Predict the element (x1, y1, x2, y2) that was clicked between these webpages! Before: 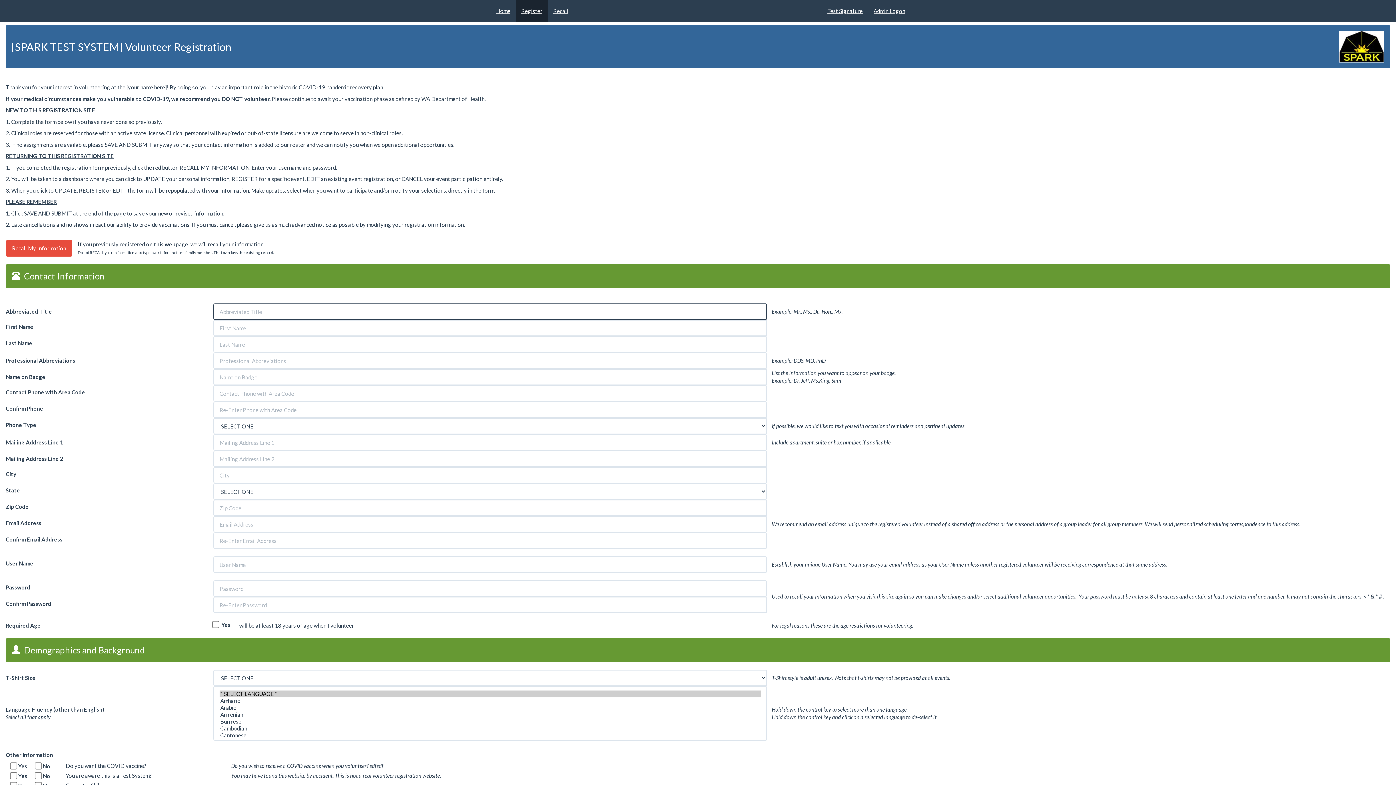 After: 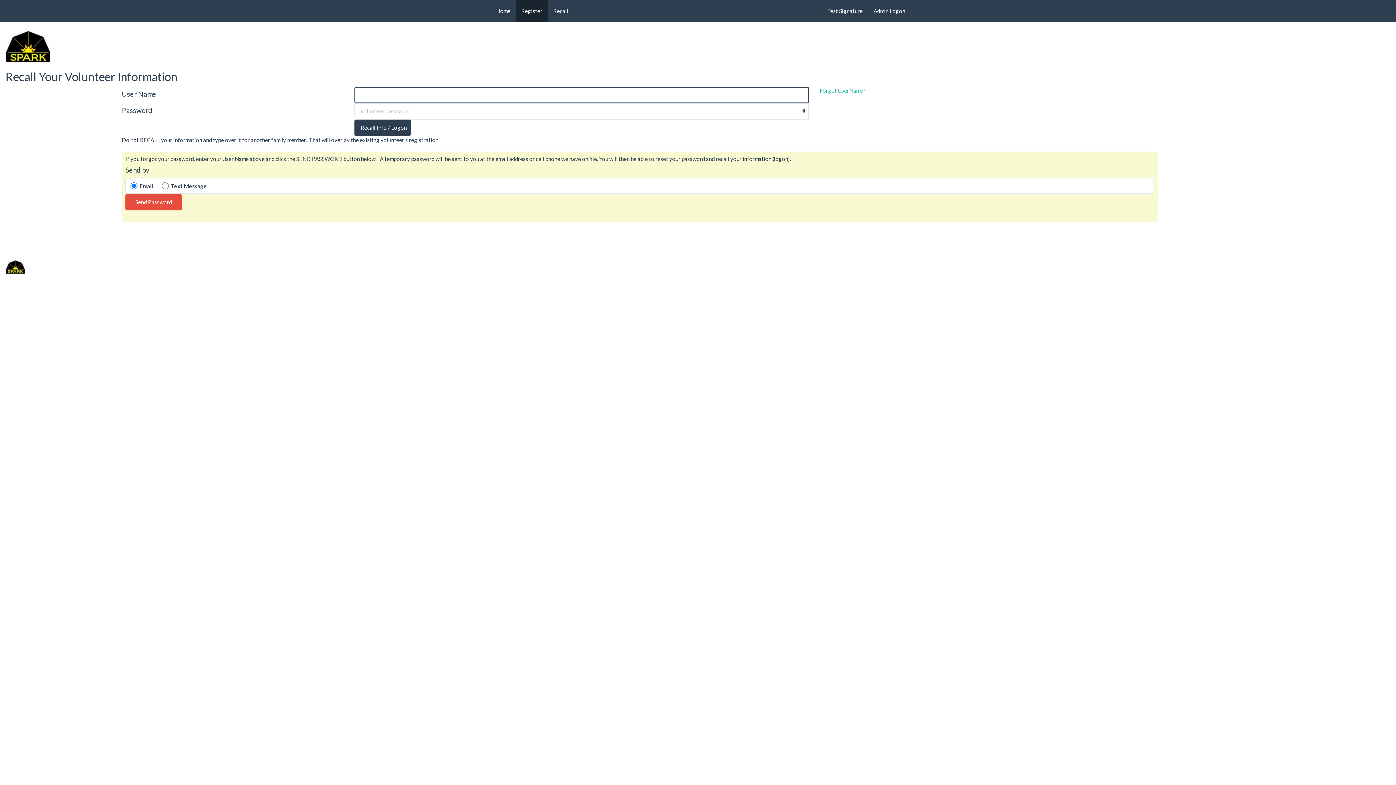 Action: label: Recall bbox: (548, 0, 573, 21)